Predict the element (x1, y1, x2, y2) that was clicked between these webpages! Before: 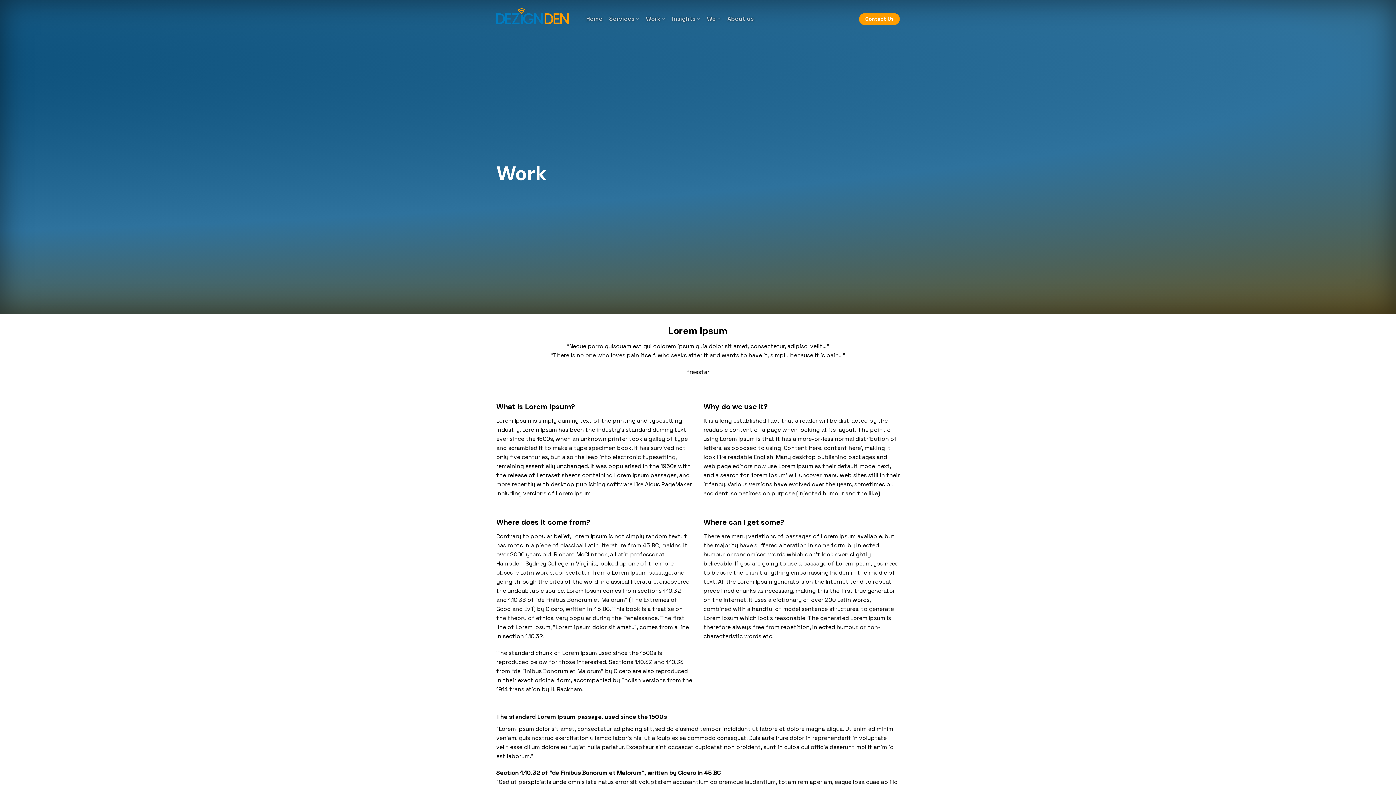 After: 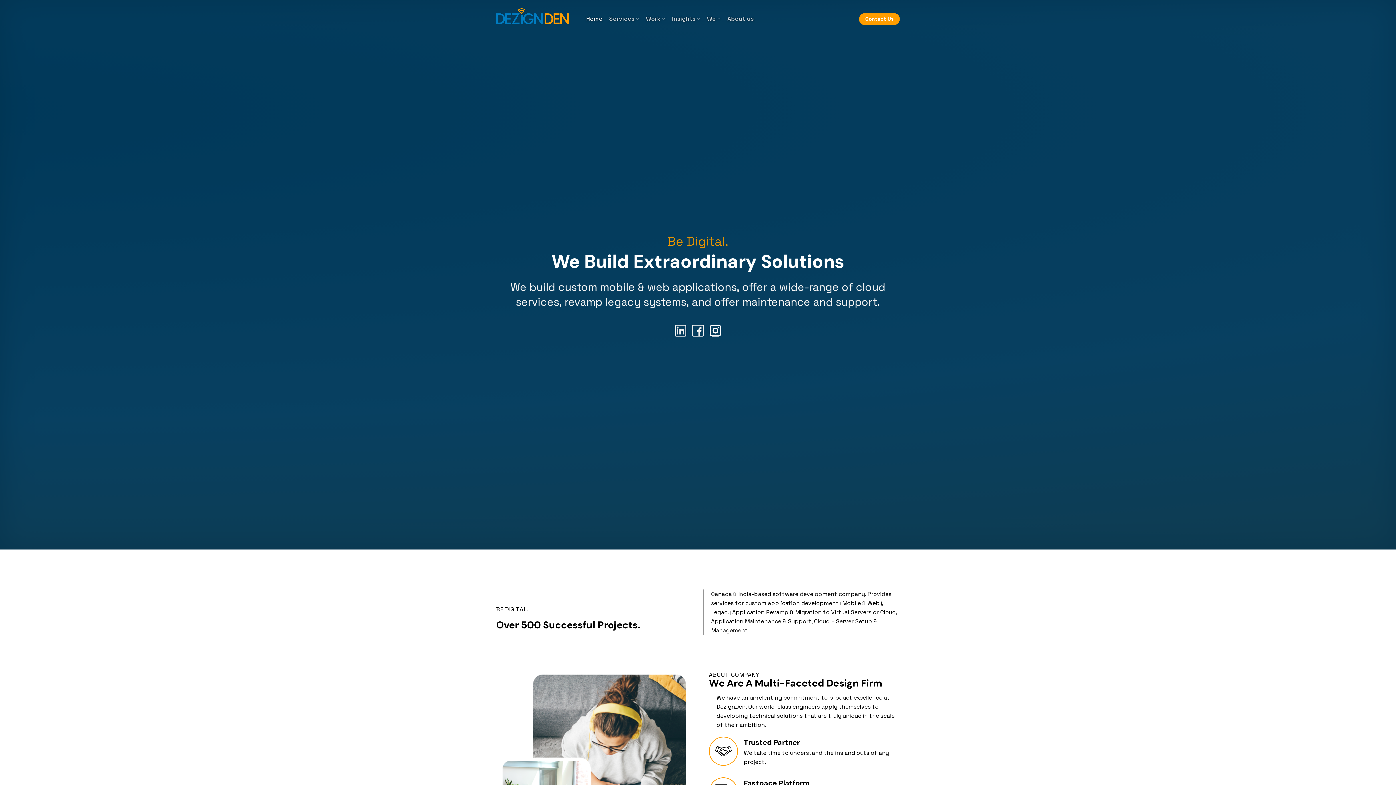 Action: bbox: (496, 8, 569, 24)